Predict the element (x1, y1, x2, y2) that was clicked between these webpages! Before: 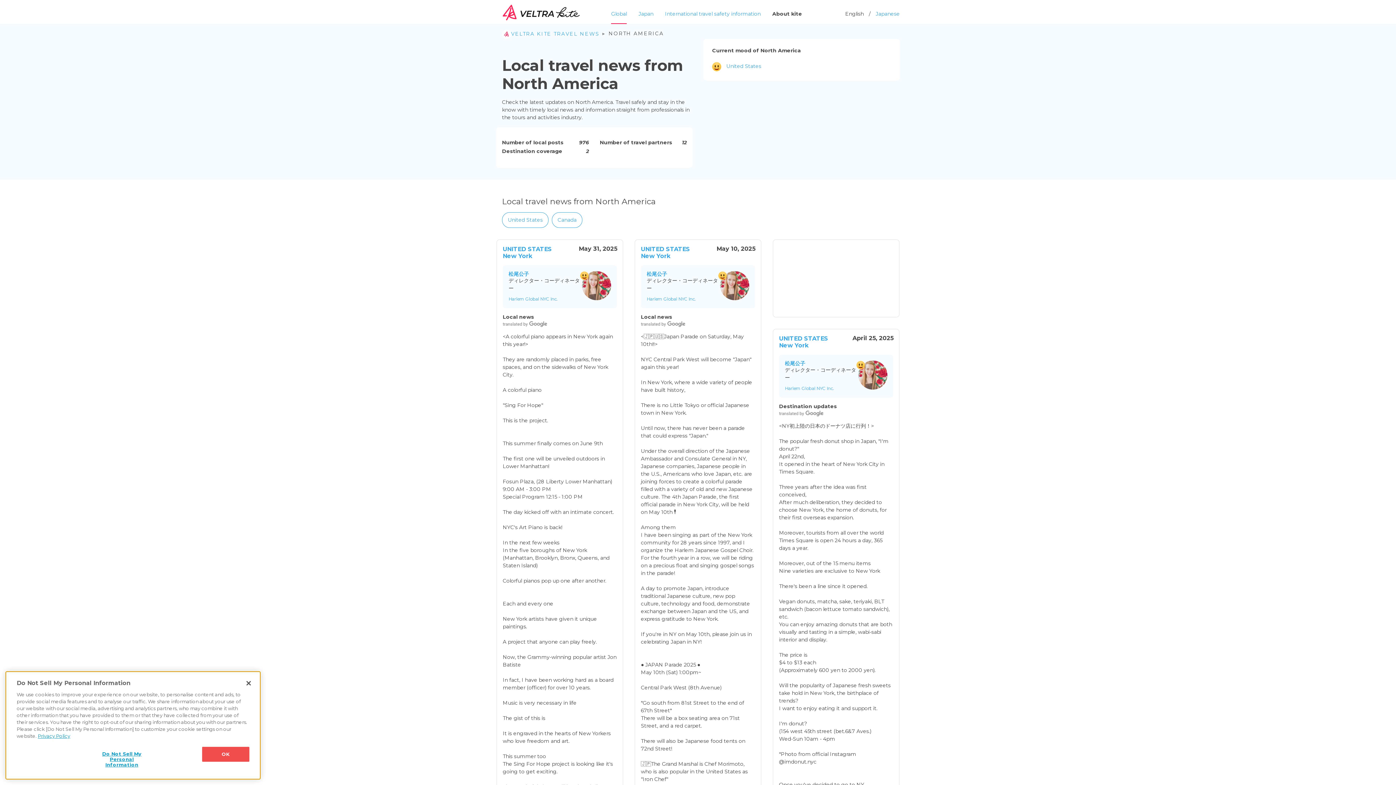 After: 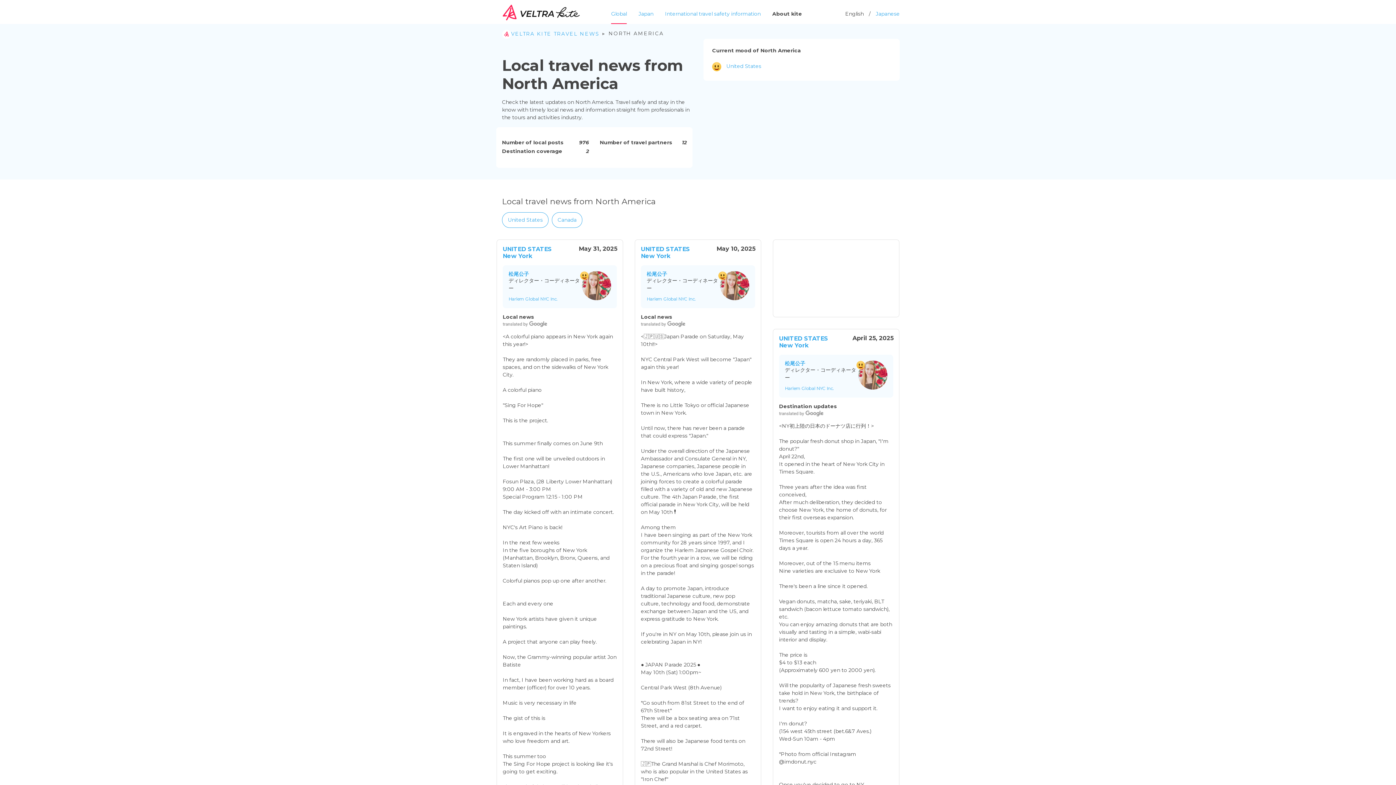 Action: bbox: (202, 747, 249, 762) label: OK